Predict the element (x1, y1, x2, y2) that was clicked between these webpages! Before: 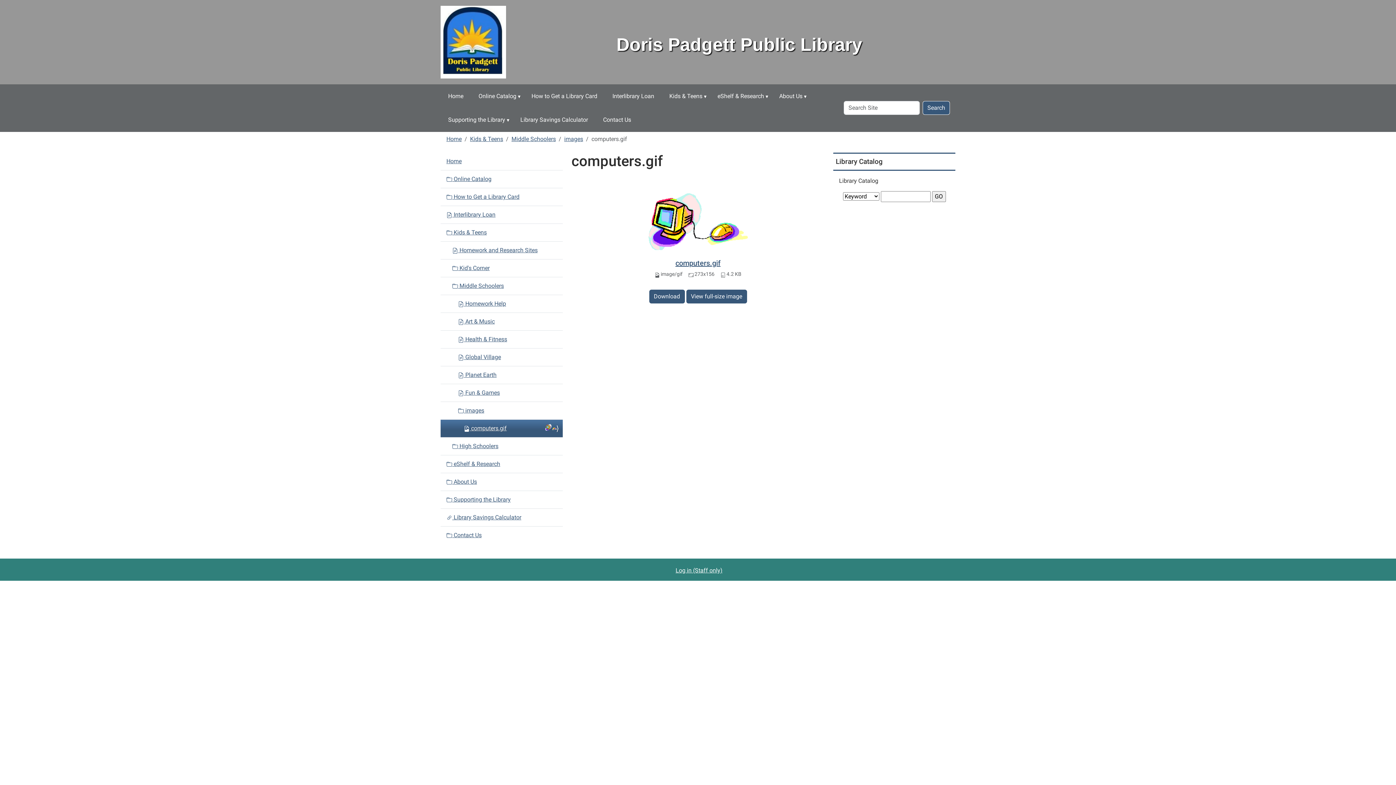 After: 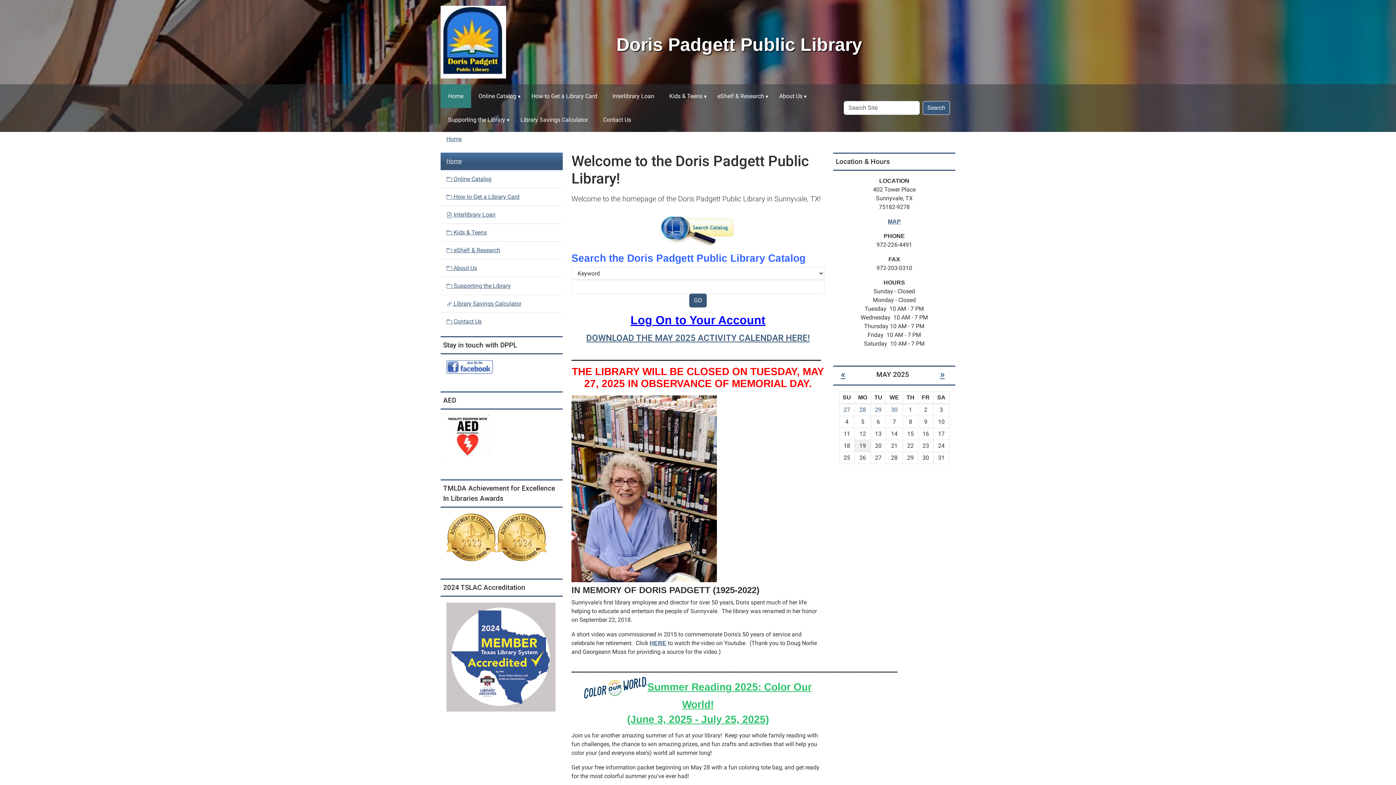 Action: bbox: (440, 38, 506, 45)